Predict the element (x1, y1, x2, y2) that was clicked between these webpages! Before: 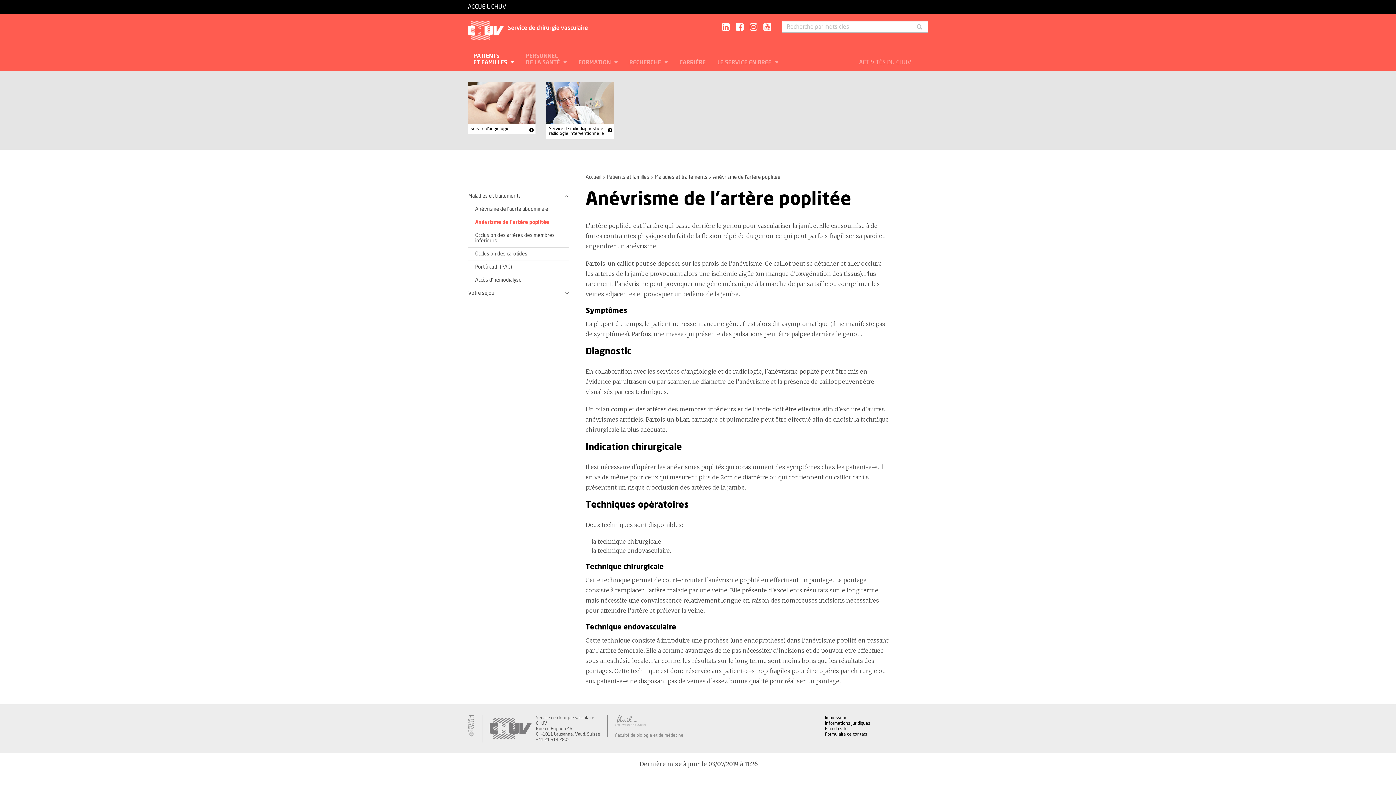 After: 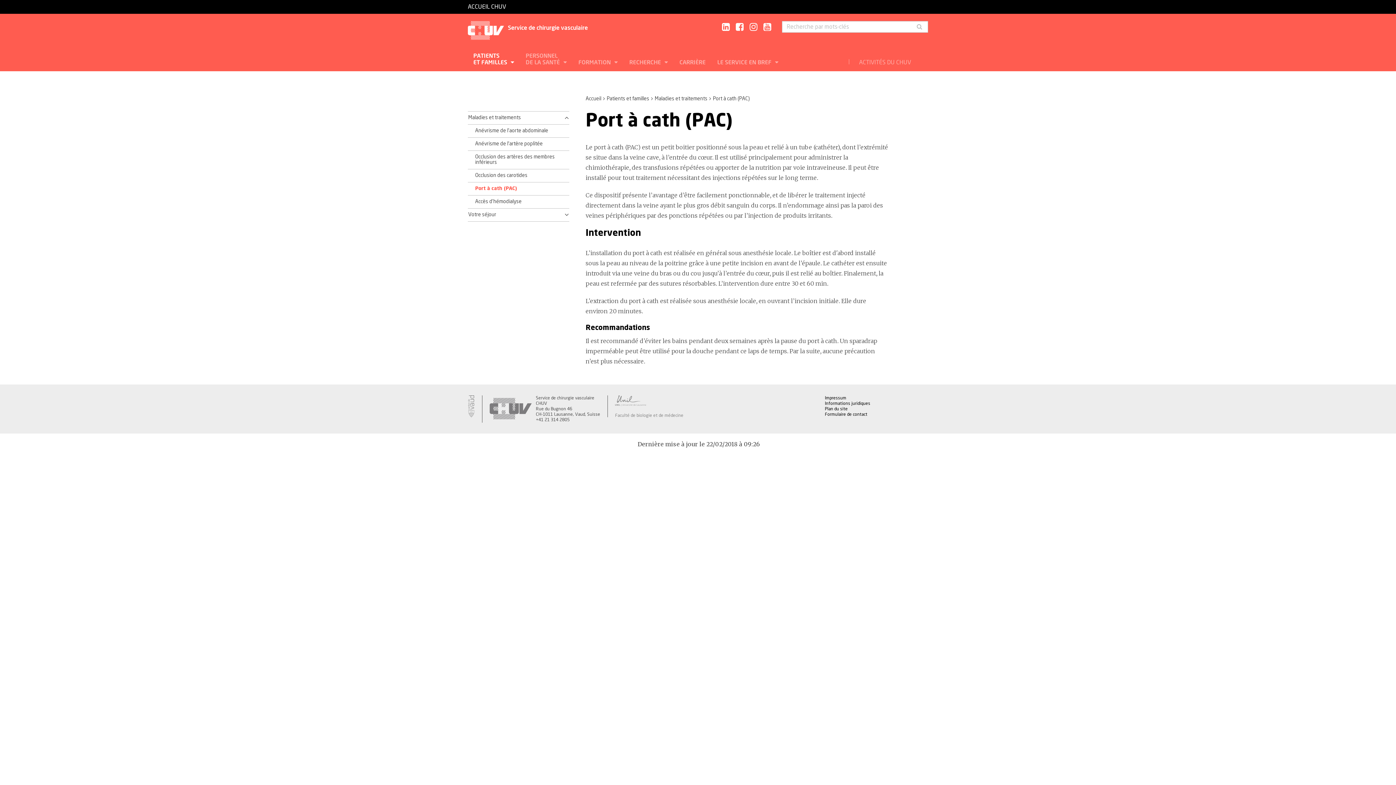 Action: bbox: (475, 264, 512, 269) label: Port à cath (PAC)